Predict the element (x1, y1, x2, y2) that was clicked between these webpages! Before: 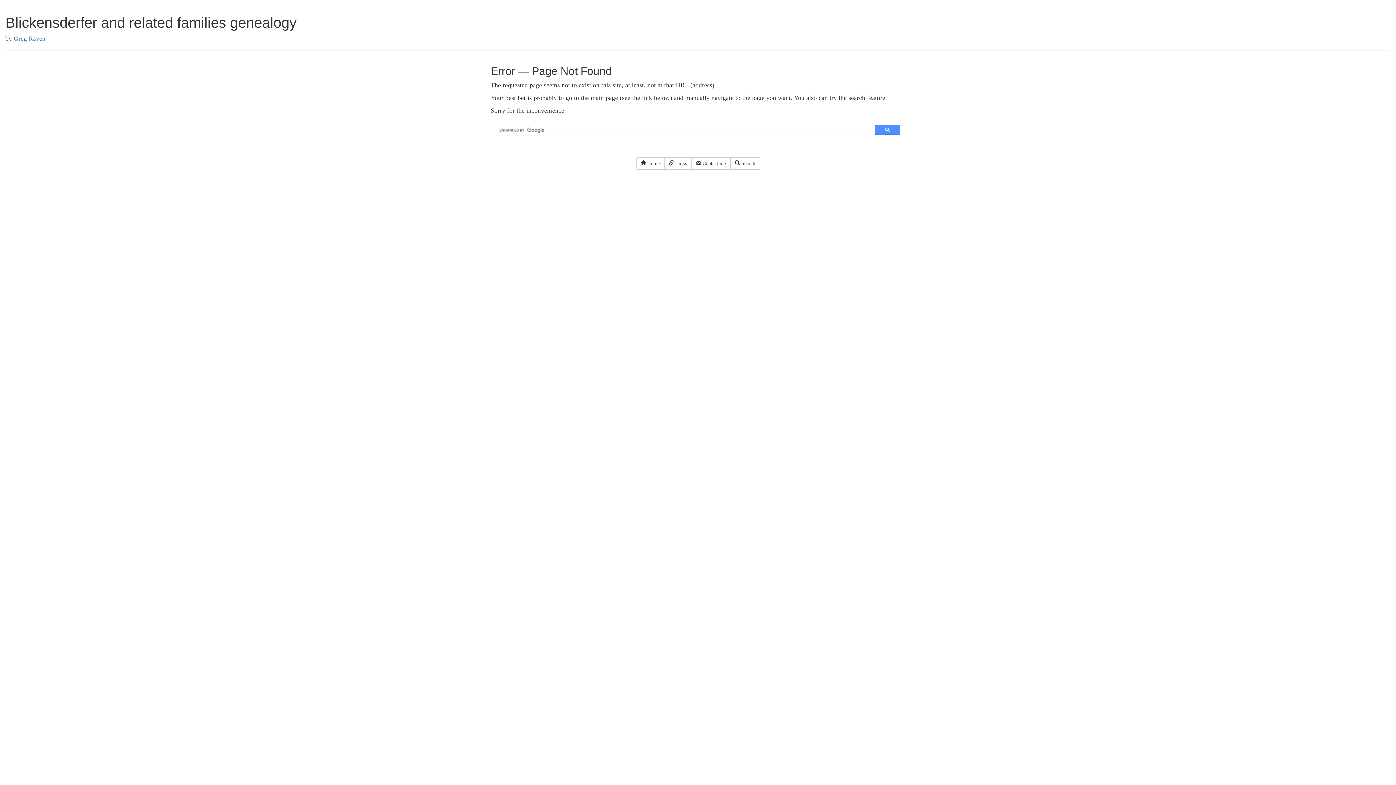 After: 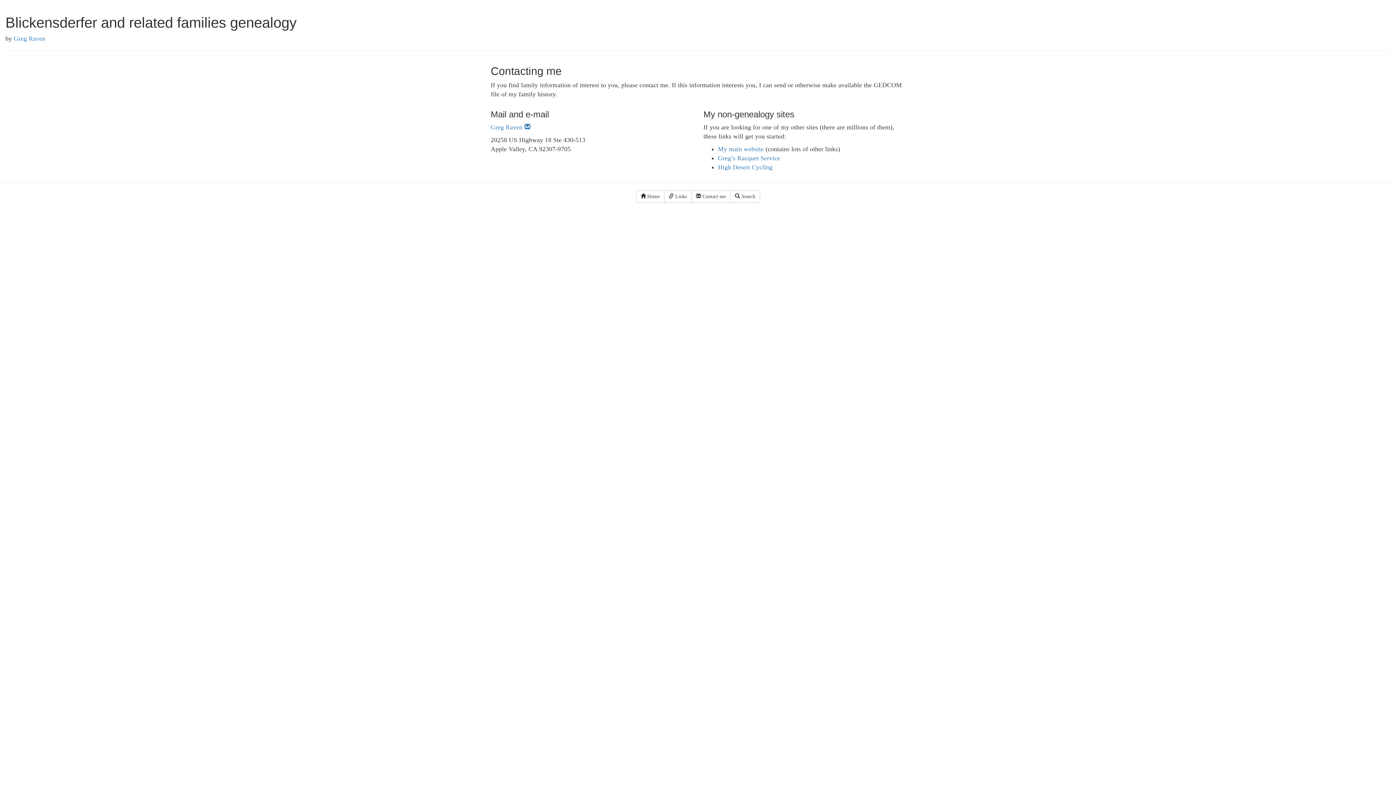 Action: label: Greg Raven bbox: (13, 34, 45, 42)